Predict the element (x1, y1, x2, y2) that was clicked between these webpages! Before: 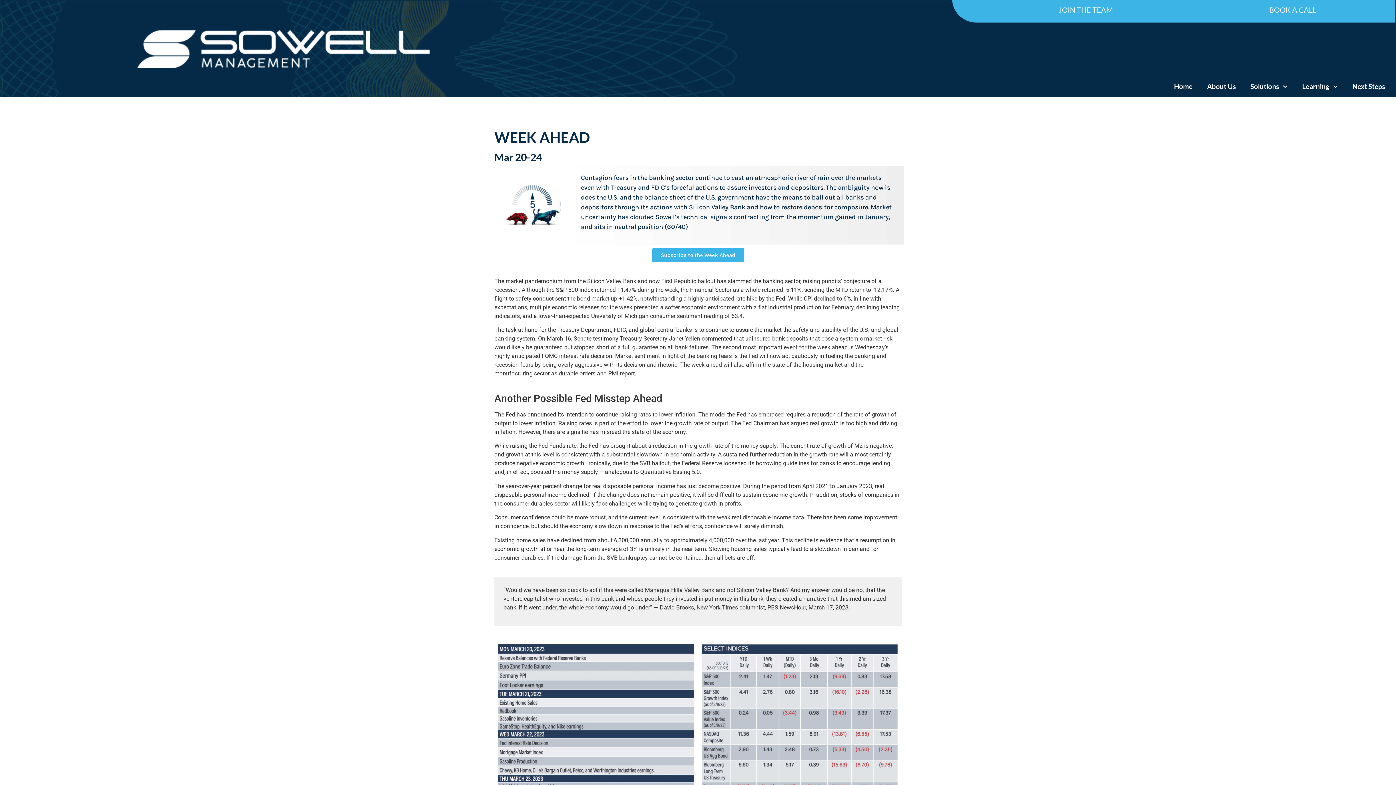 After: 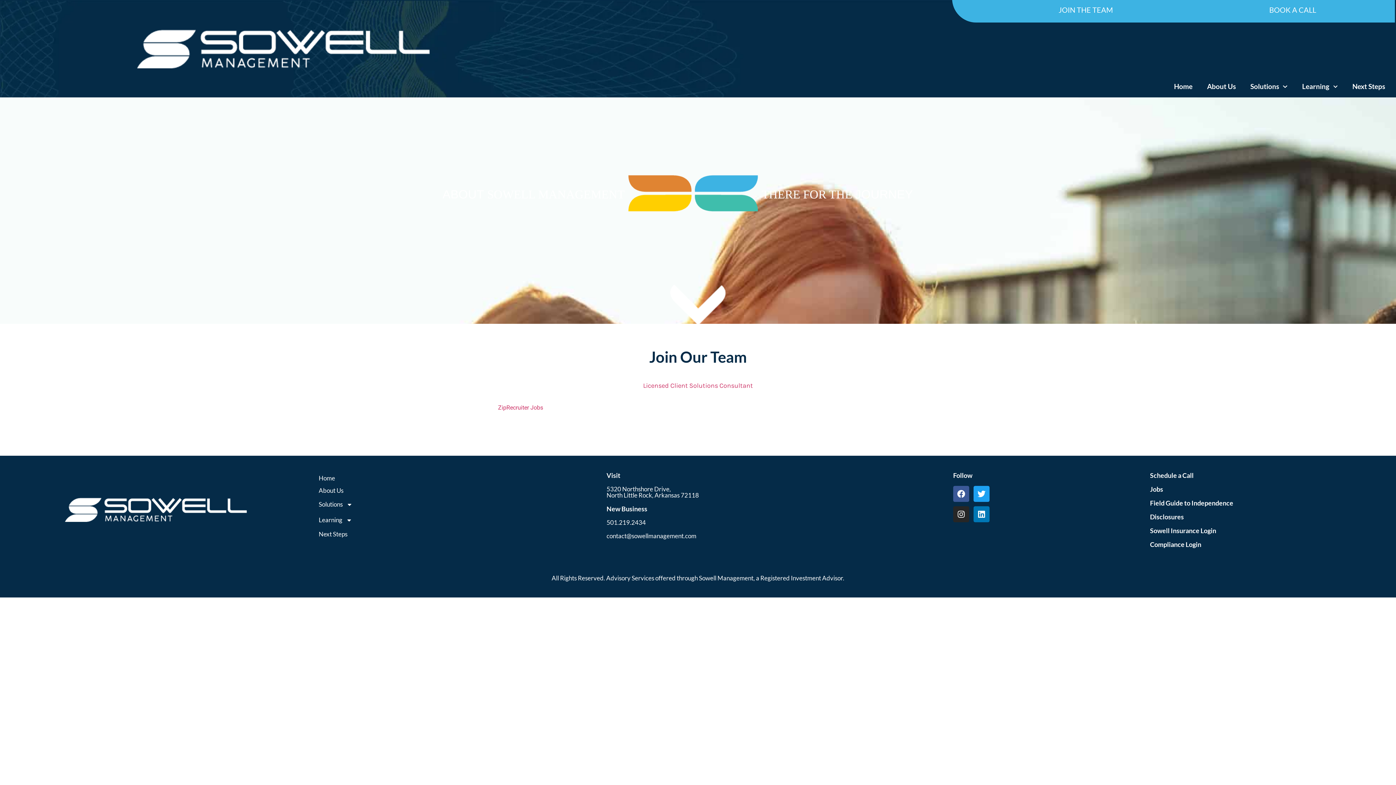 Action: bbox: (1058, 5, 1113, 14) label: JOIN THE TEAM